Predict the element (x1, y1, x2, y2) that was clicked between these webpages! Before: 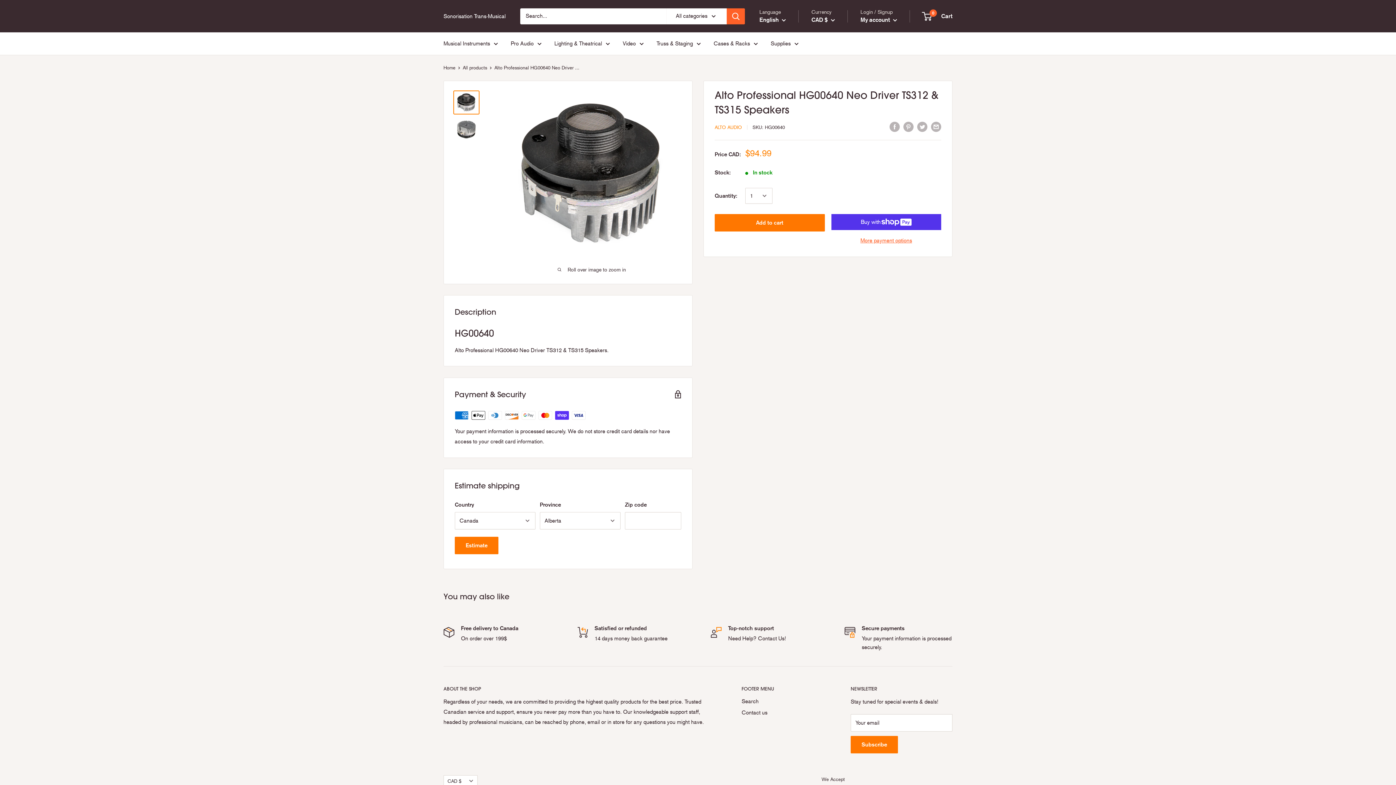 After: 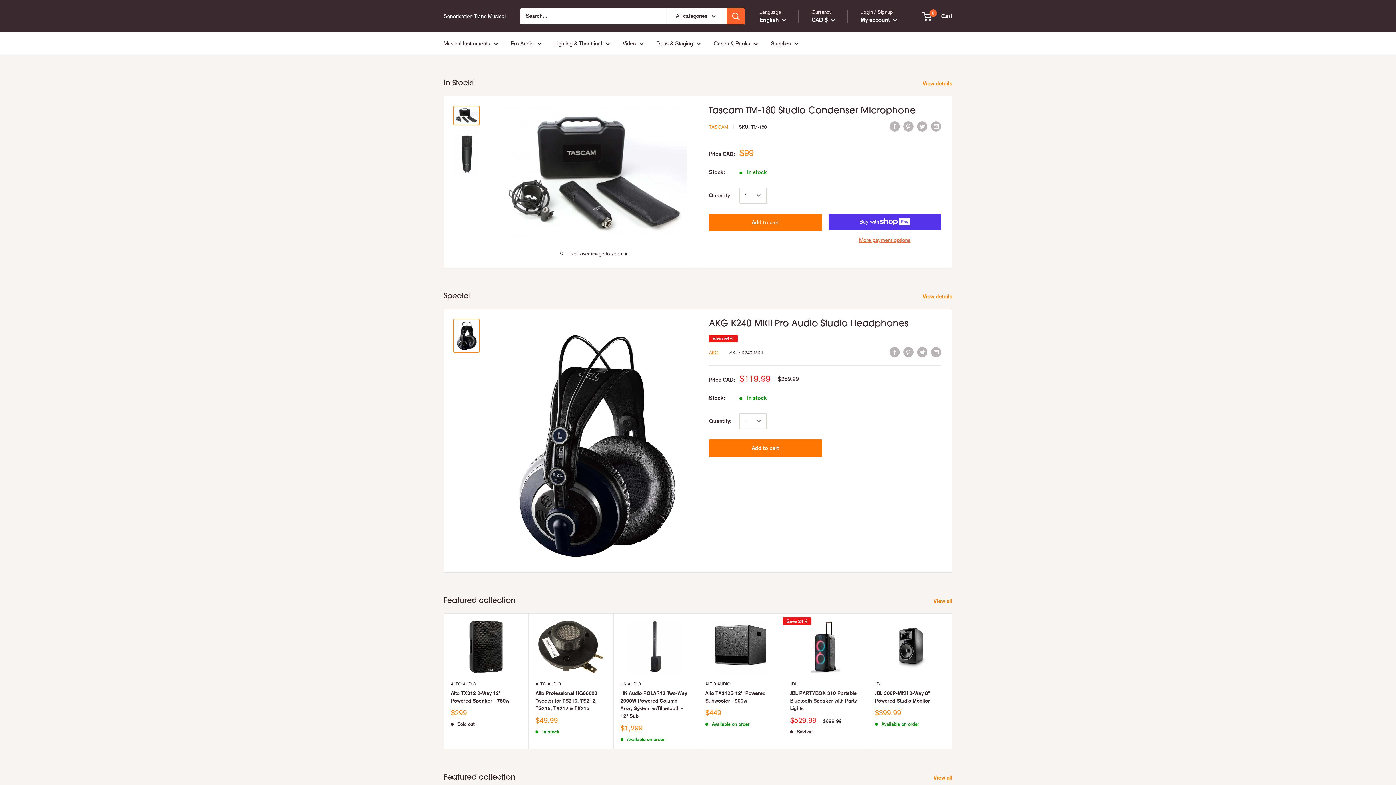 Action: bbox: (443, 65, 455, 70) label: Home